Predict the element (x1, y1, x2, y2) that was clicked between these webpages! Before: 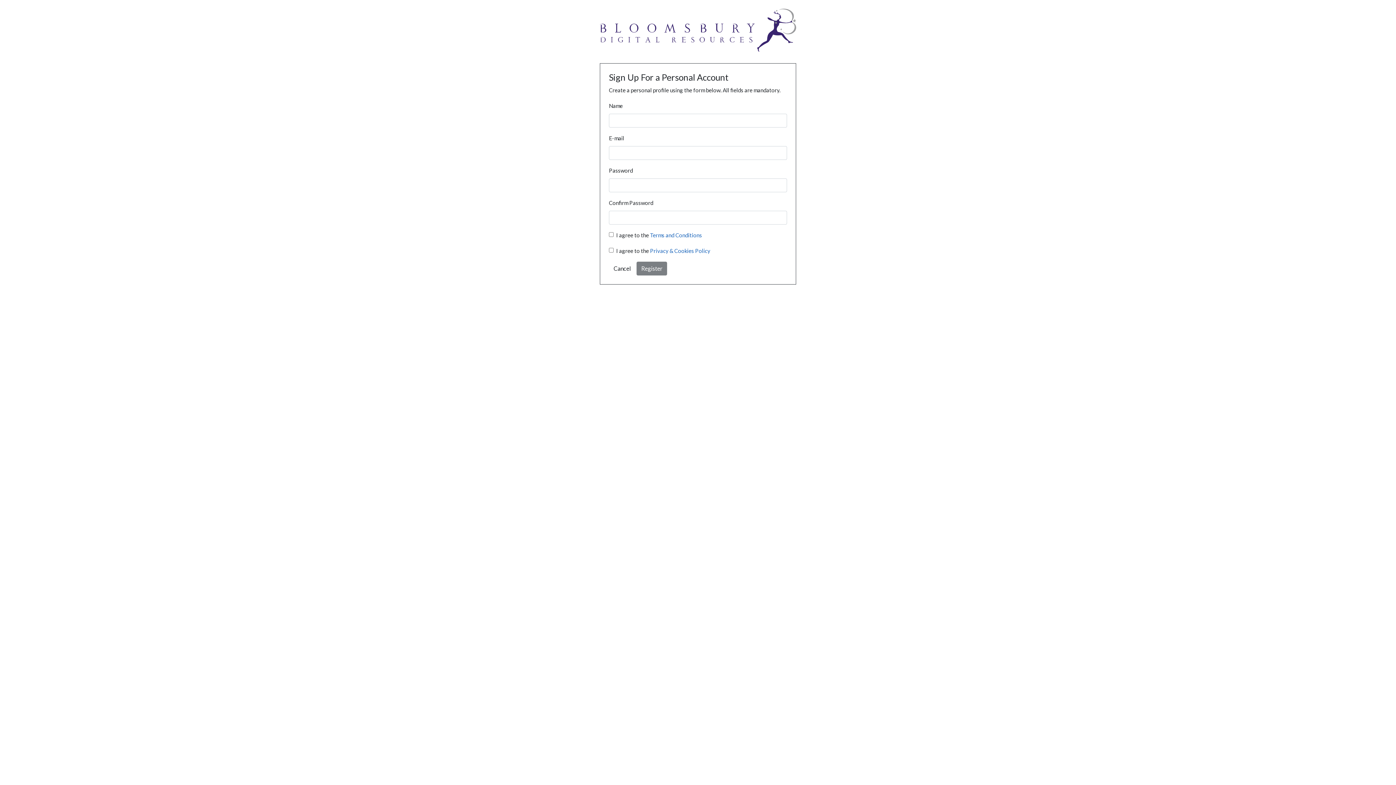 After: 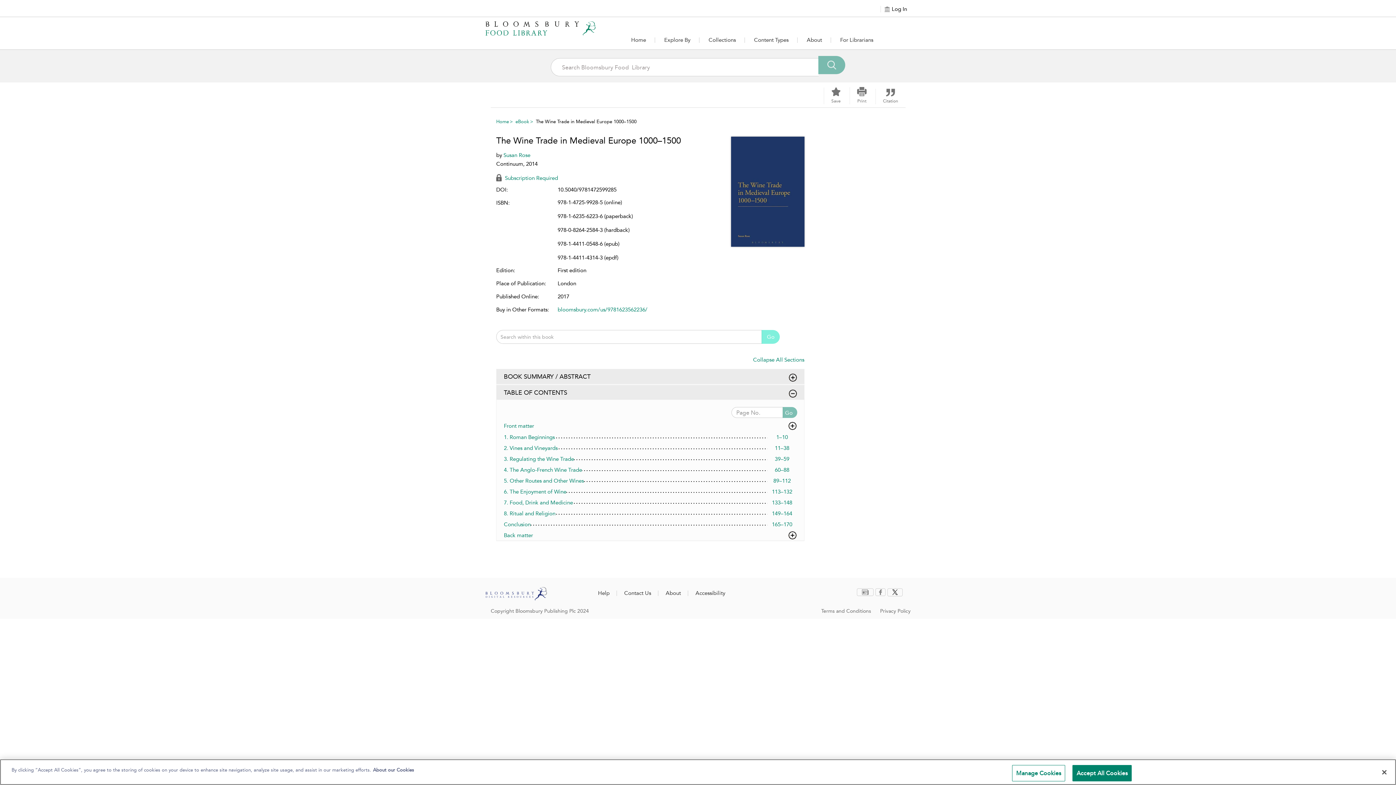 Action: label: Cancel bbox: (609, 261, 635, 275)